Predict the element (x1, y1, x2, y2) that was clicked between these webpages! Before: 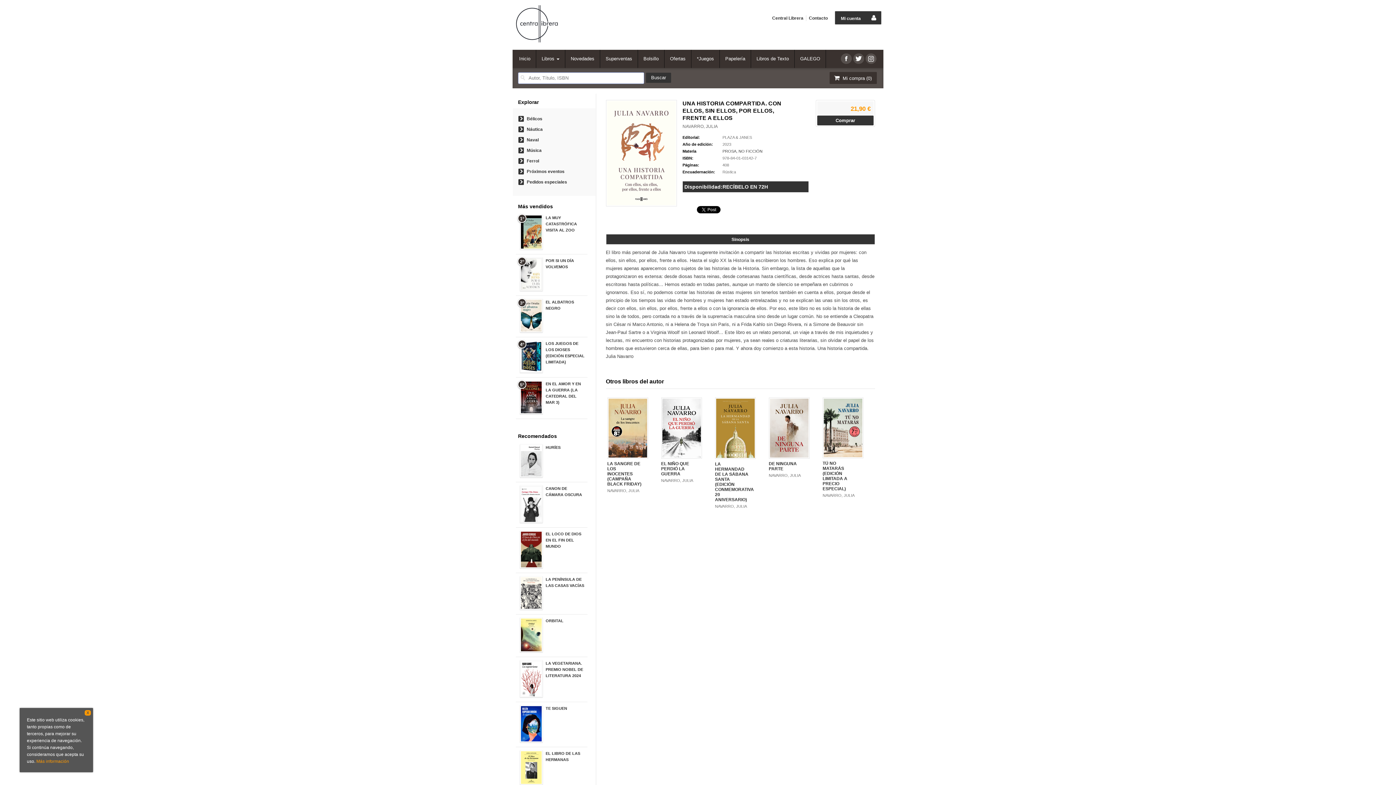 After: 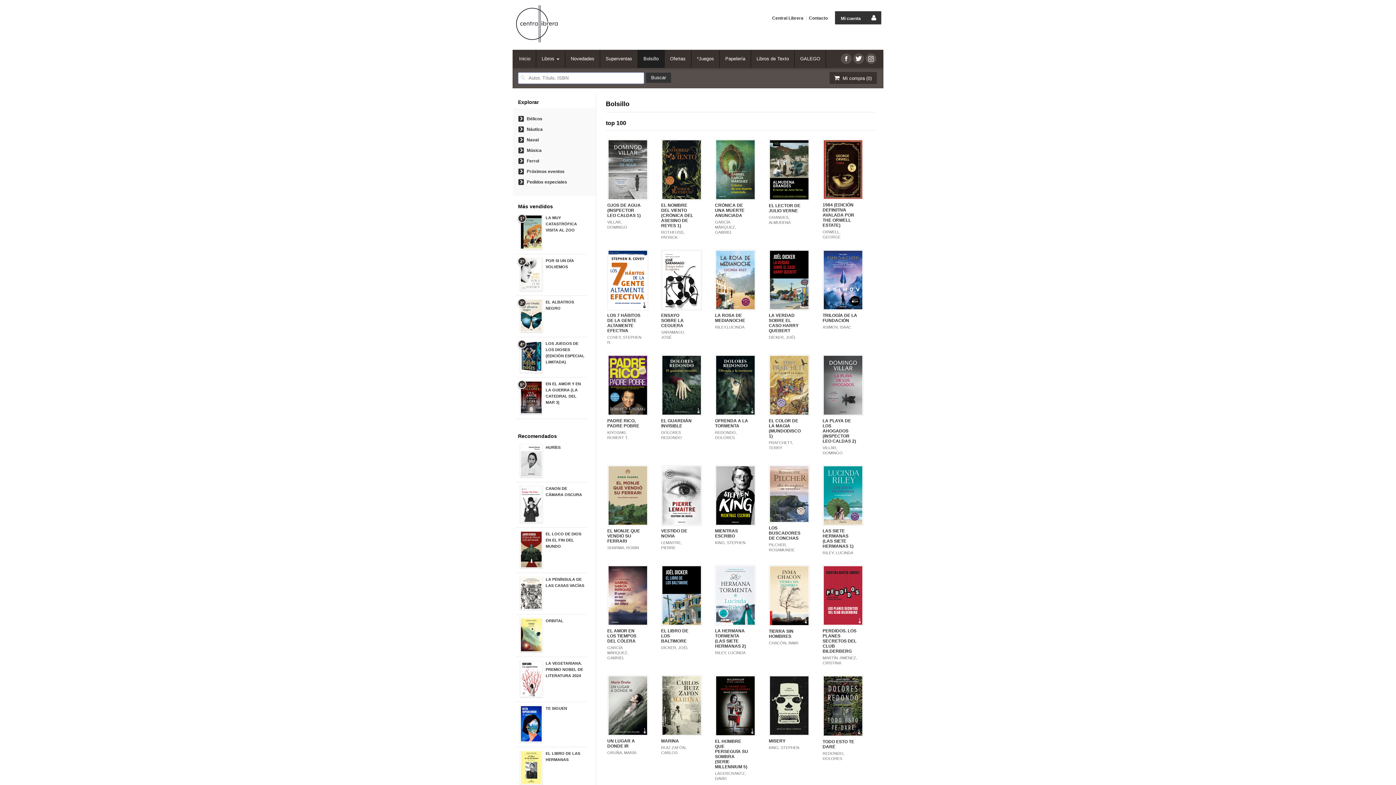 Action: label: Bolsillo bbox: (638, 49, 664, 68)